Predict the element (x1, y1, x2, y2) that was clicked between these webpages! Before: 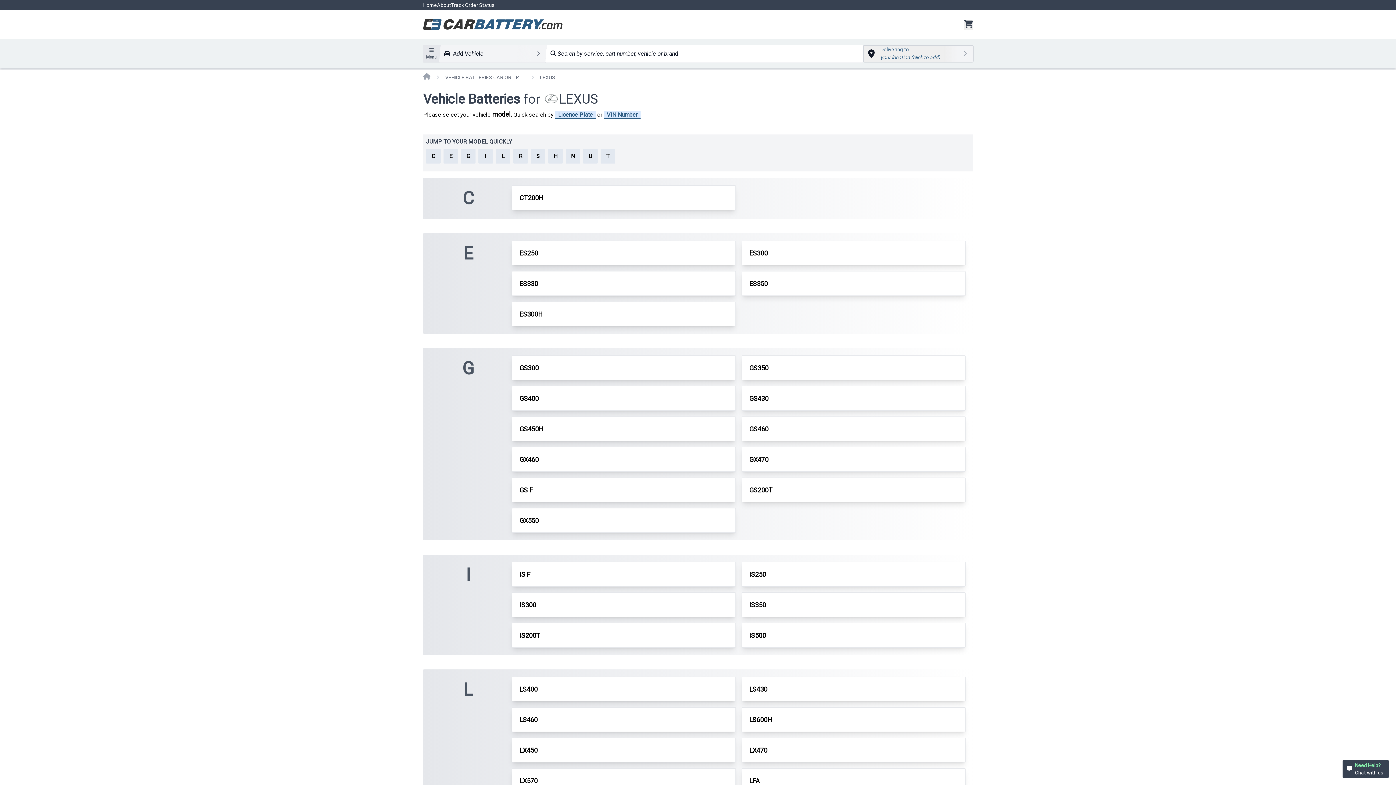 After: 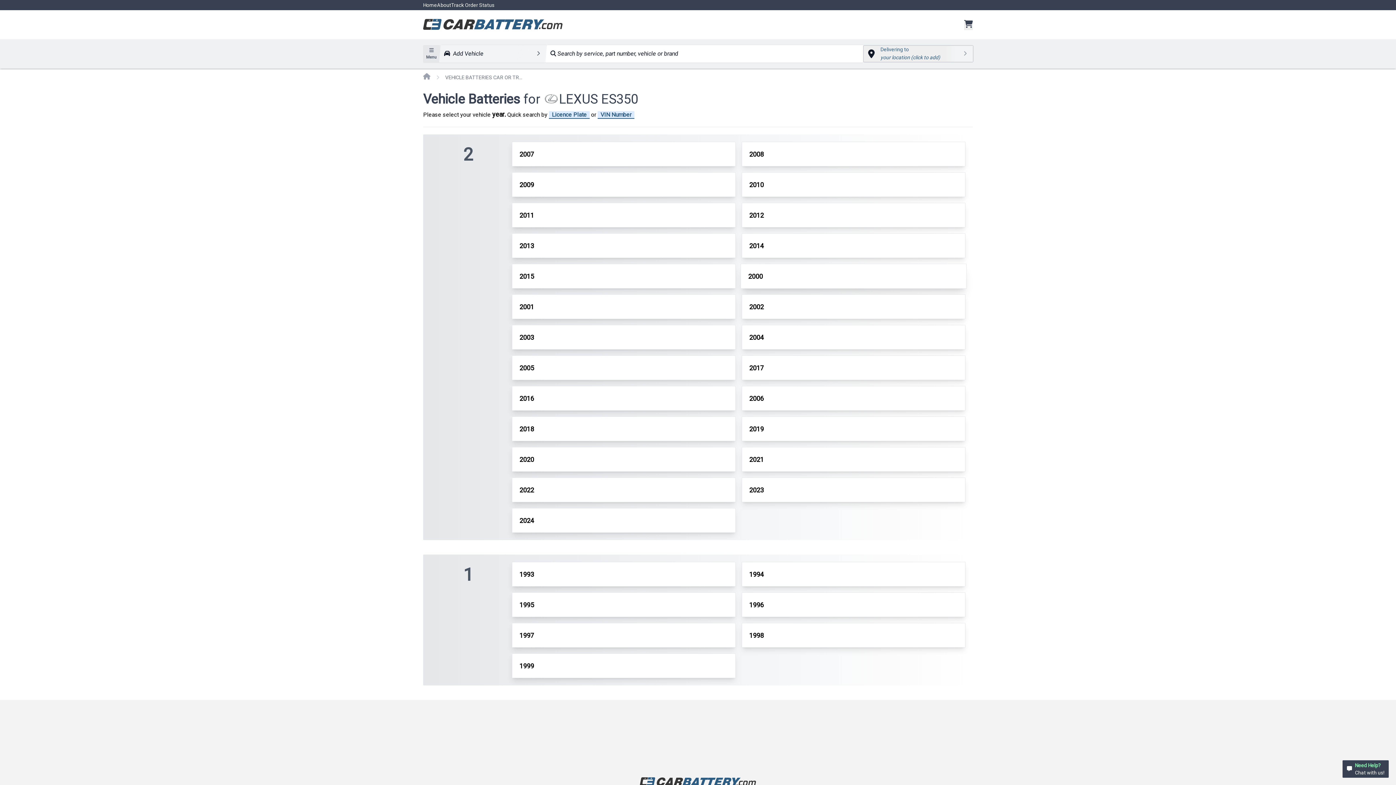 Action: bbox: (741, 270, 965, 295) label: ES350